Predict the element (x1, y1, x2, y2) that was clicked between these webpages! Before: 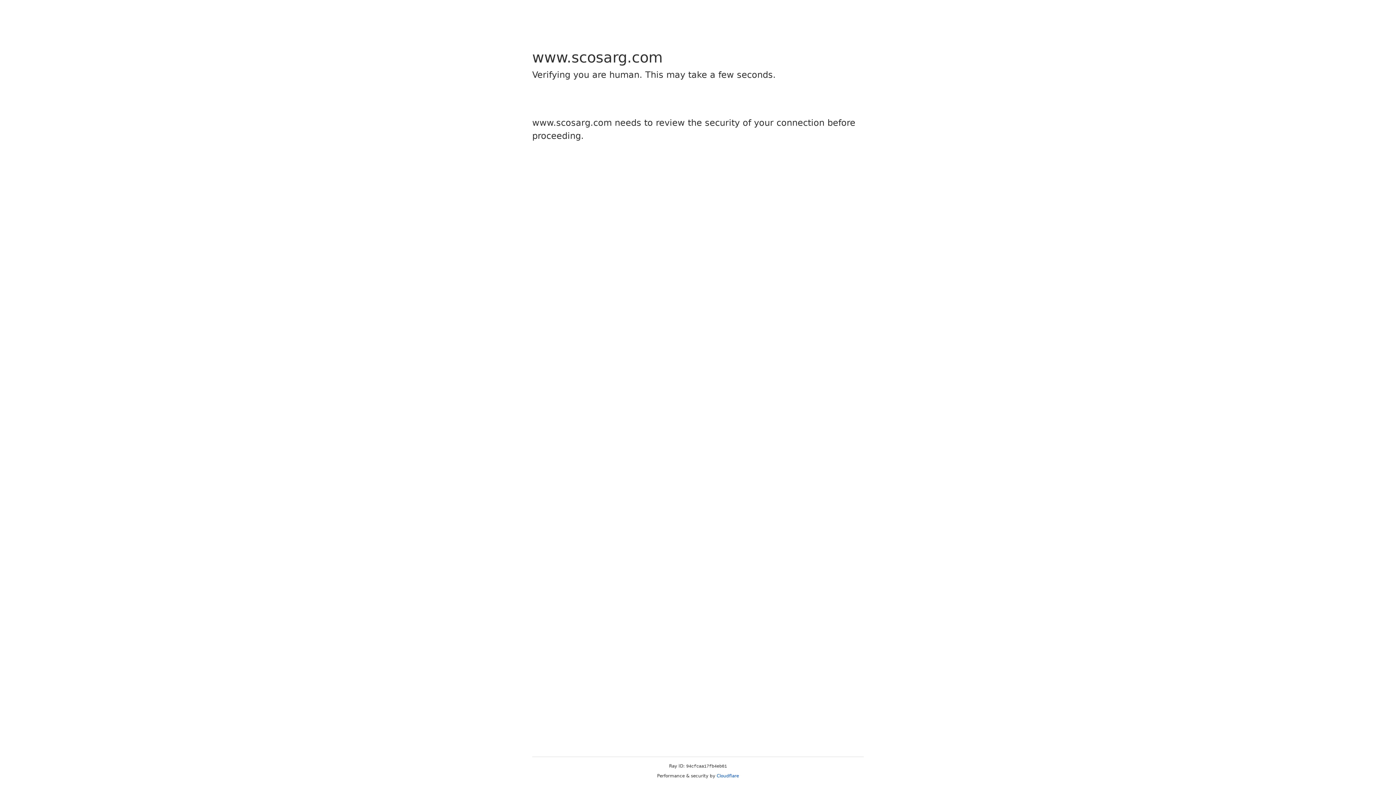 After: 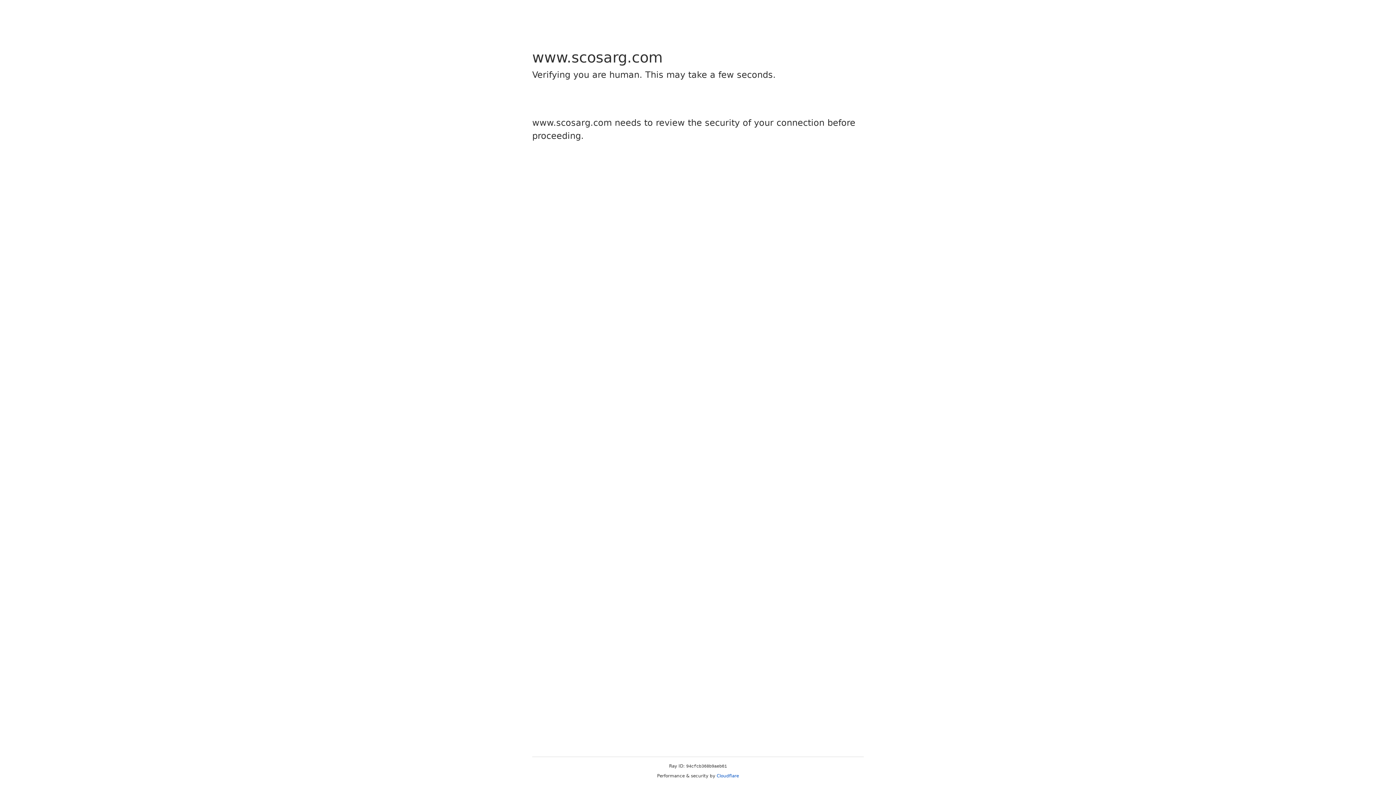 Action: bbox: (716, 773, 739, 778) label: Cloudflare